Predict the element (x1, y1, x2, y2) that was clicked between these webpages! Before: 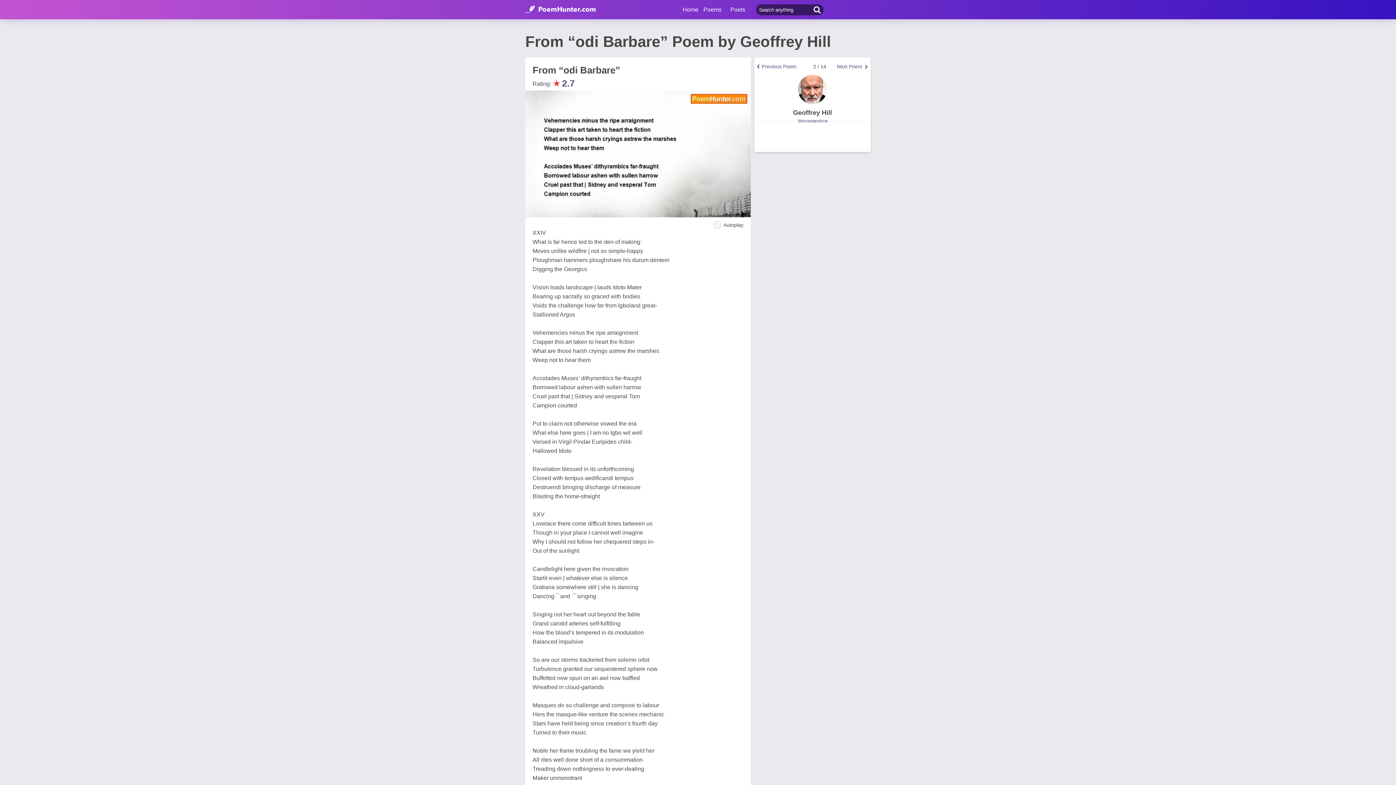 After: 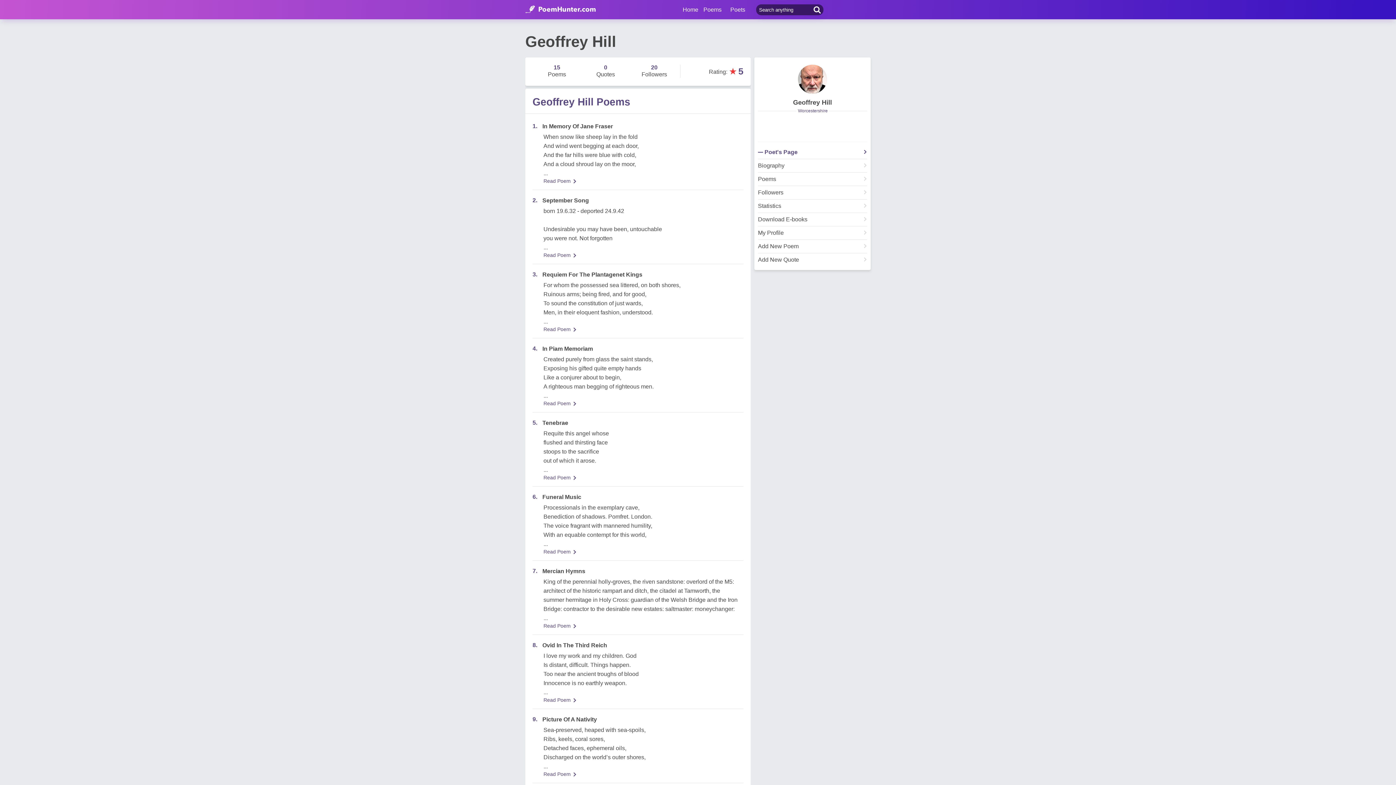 Action: bbox: (758, 171, 867, 200)